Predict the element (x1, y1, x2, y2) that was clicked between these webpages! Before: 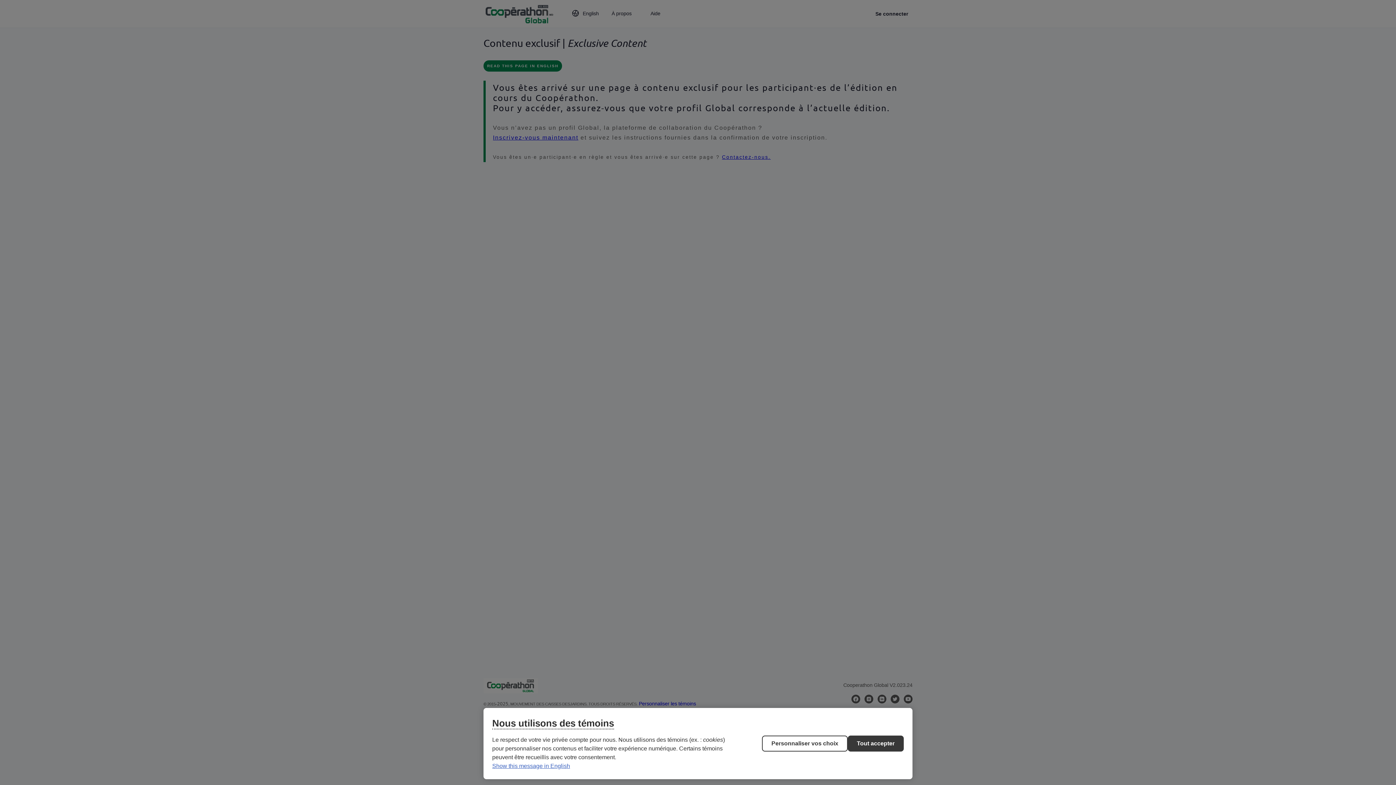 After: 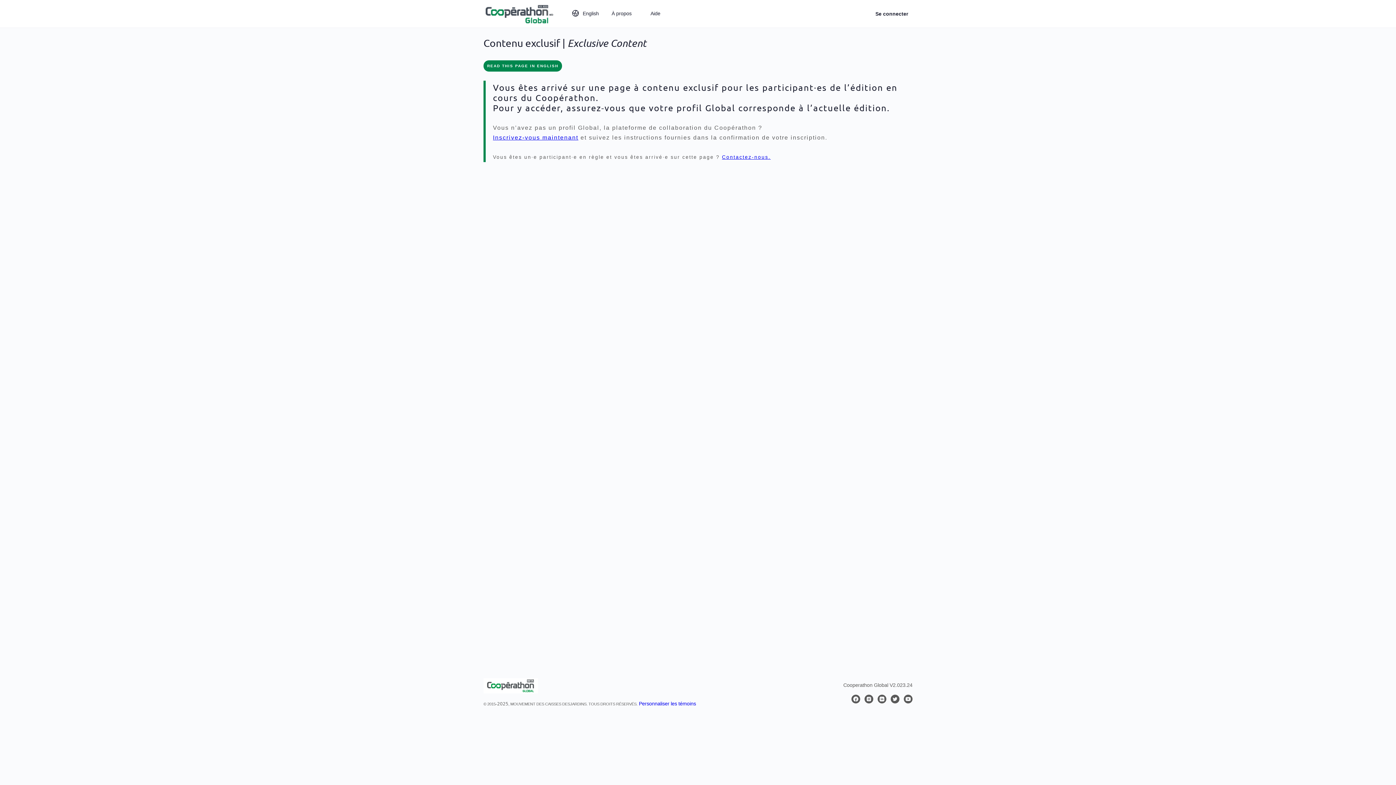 Action: label: Tout accepter bbox: (848, 736, 904, 752)